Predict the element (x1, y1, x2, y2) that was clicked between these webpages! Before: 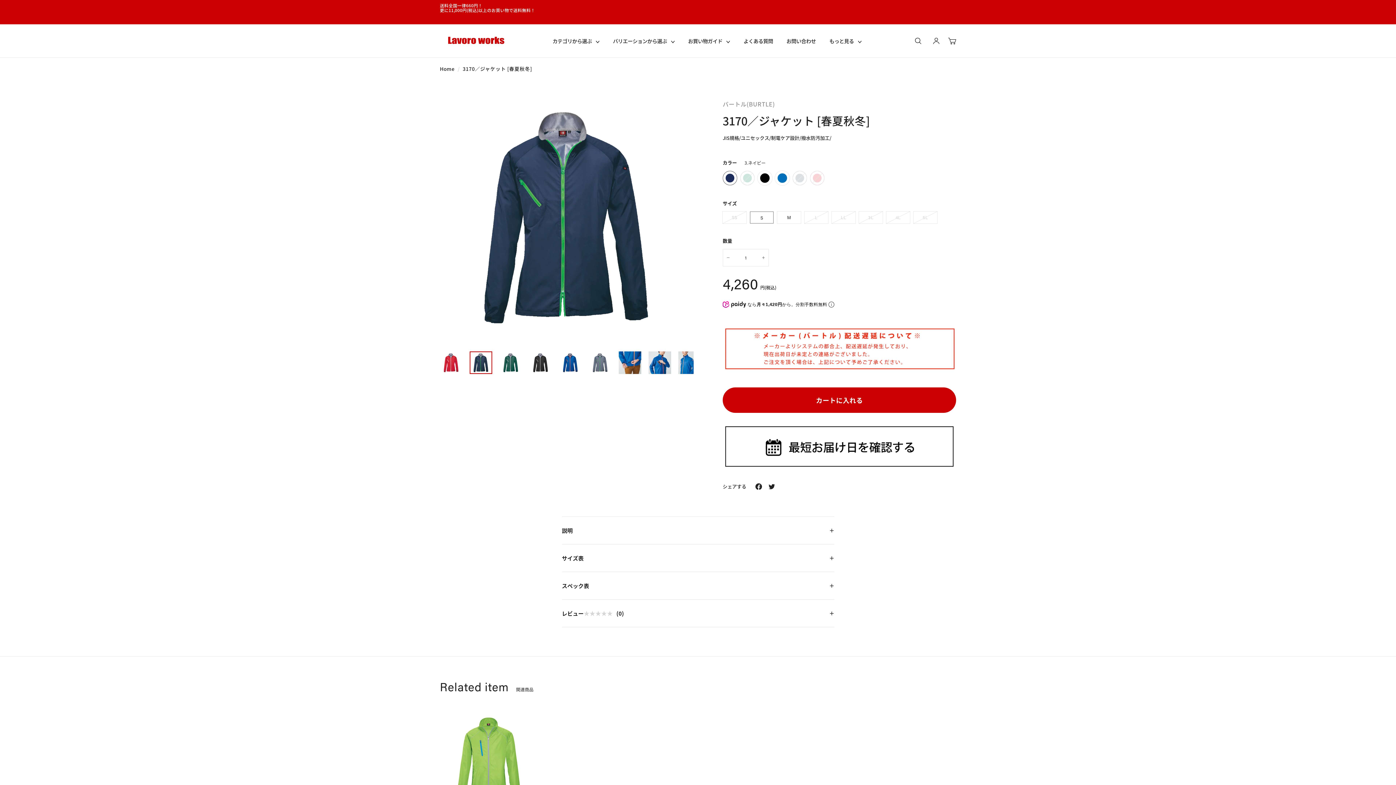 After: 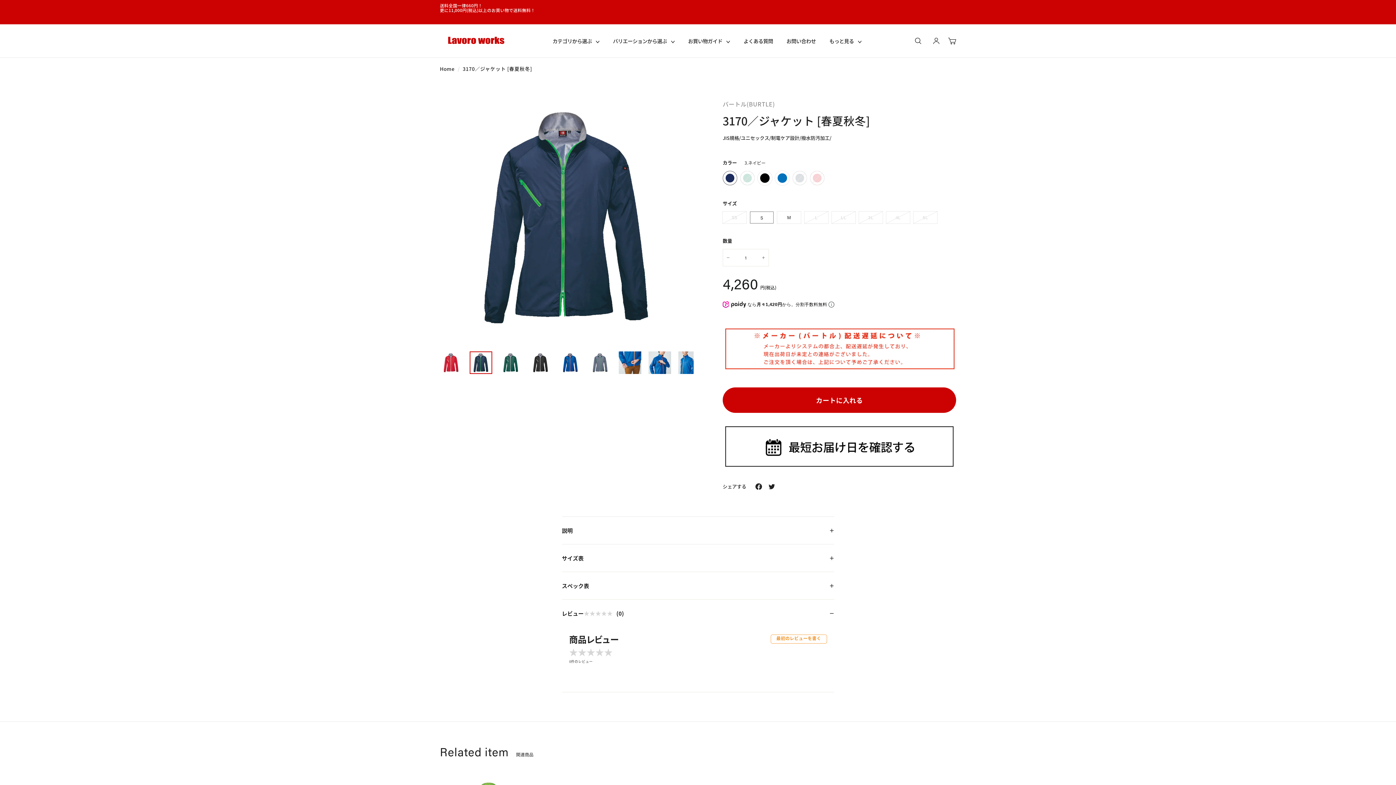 Action: label: レビュー
★★★★★
★★★★★
(0) bbox: (562, 599, 834, 627)